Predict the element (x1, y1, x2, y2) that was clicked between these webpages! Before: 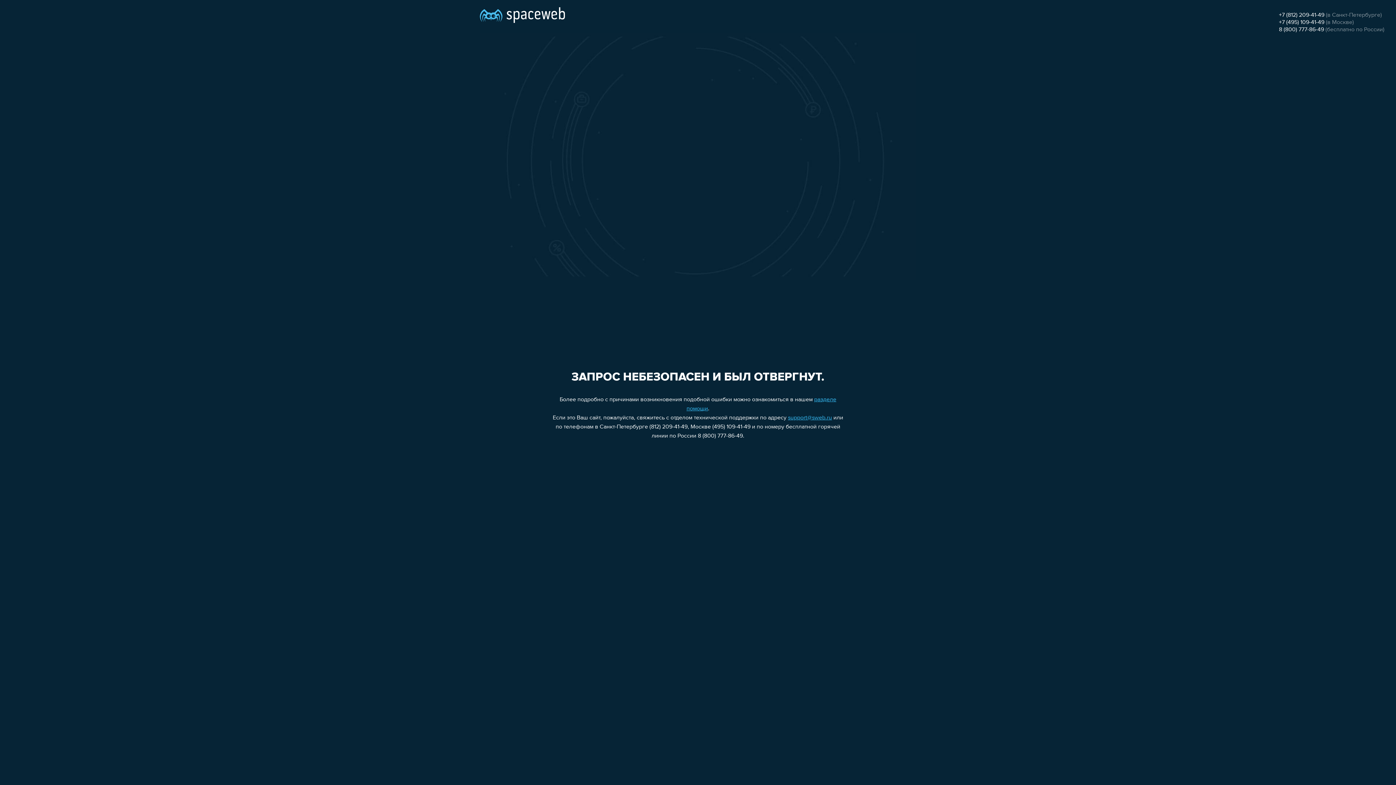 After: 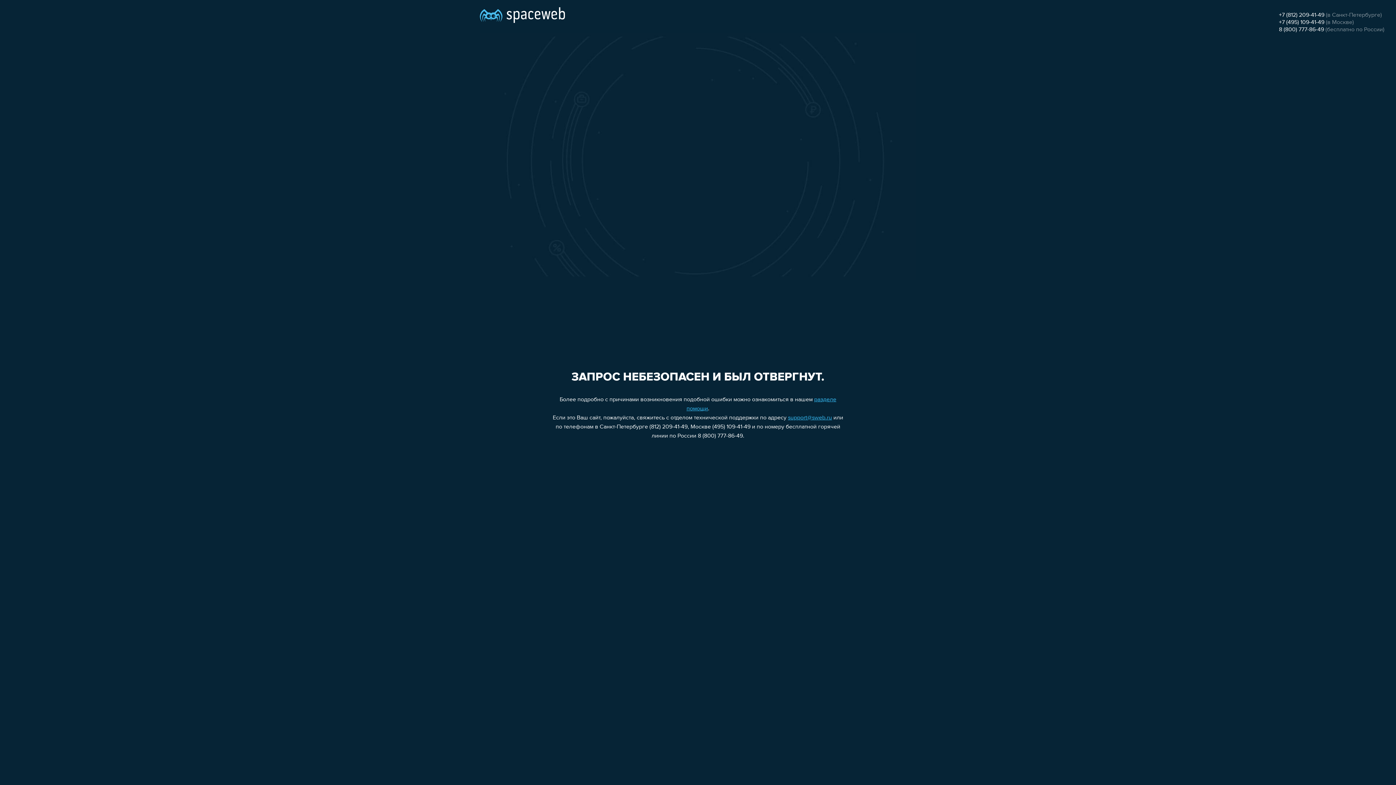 Action: label: support@sweb.ru bbox: (788, 415, 832, 421)